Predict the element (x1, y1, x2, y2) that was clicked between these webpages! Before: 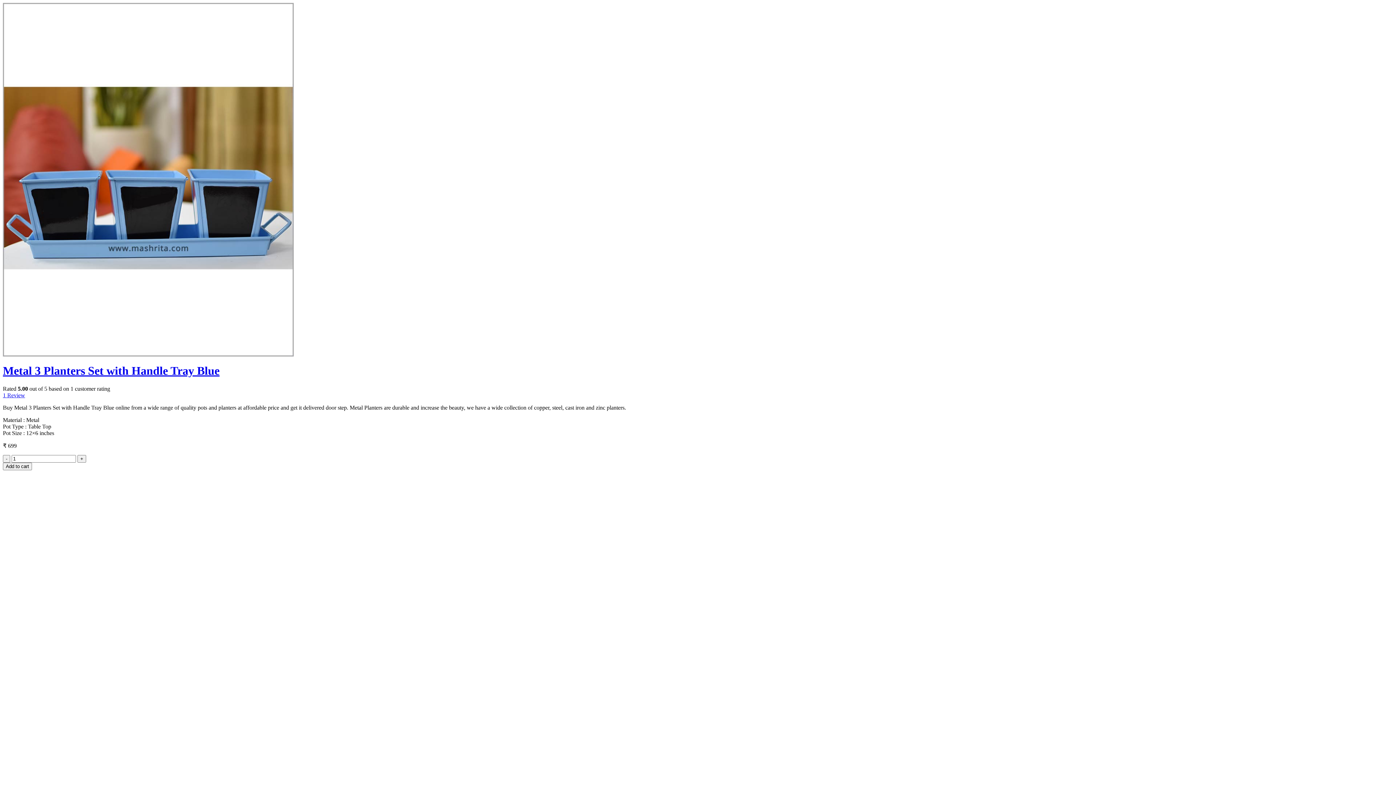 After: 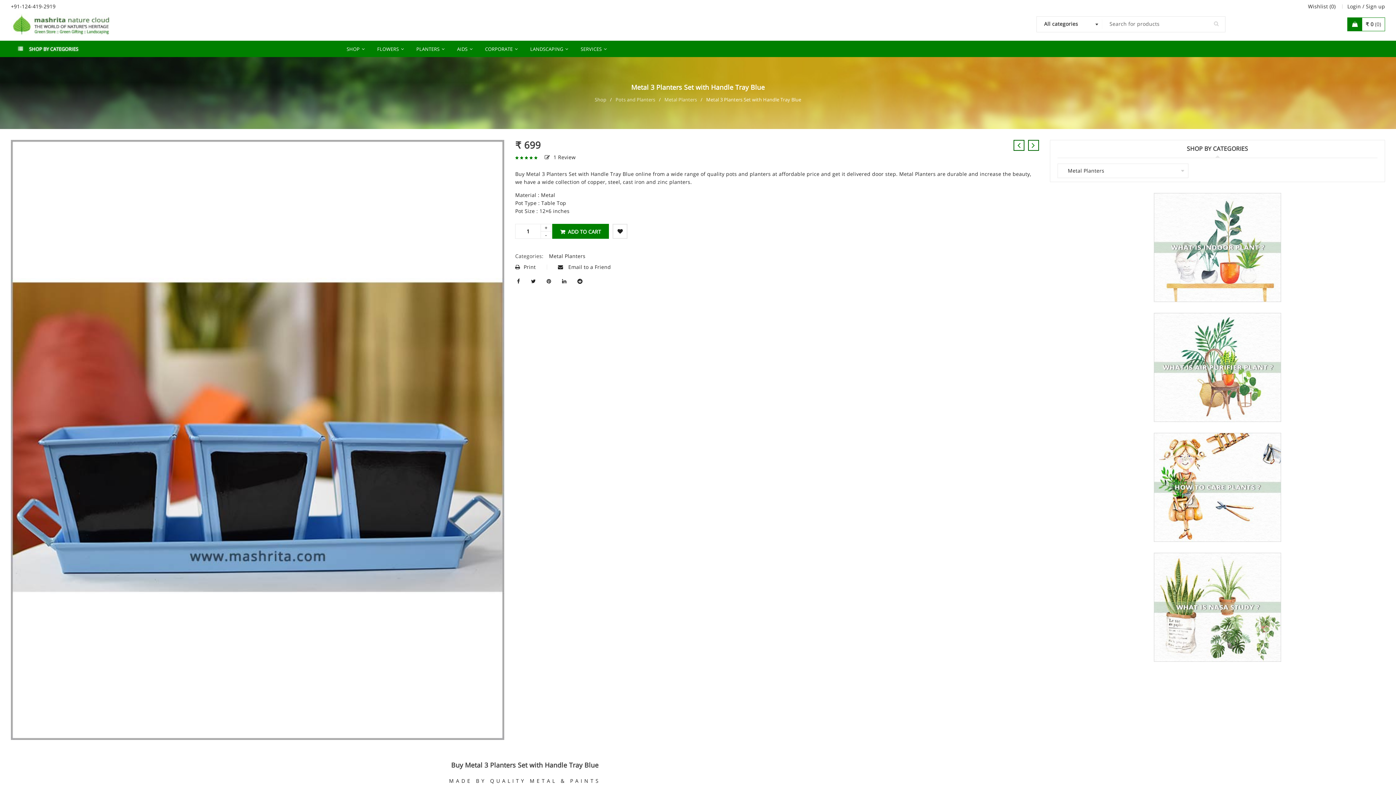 Action: label: Metal 3 Planters Set with Handle Tray Blue bbox: (2, 364, 219, 377)